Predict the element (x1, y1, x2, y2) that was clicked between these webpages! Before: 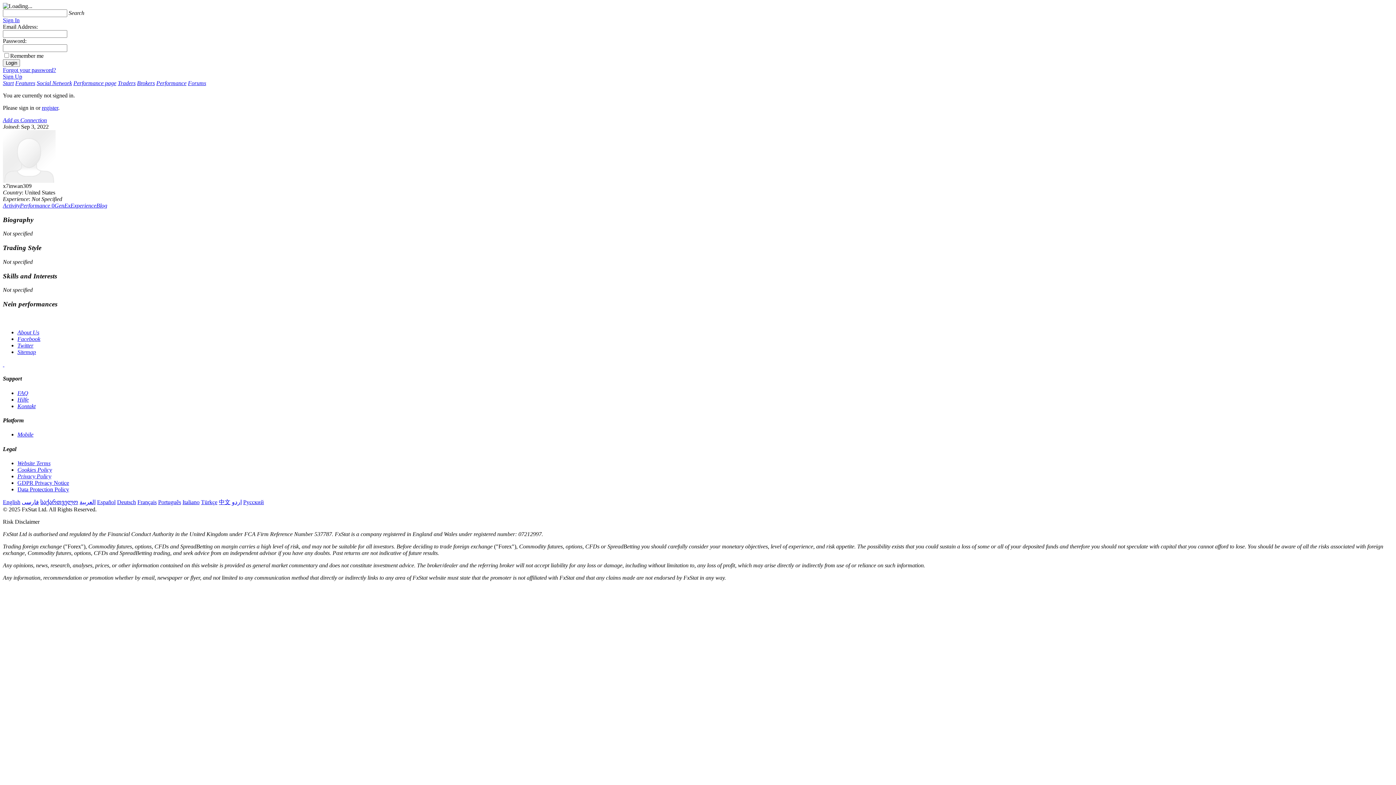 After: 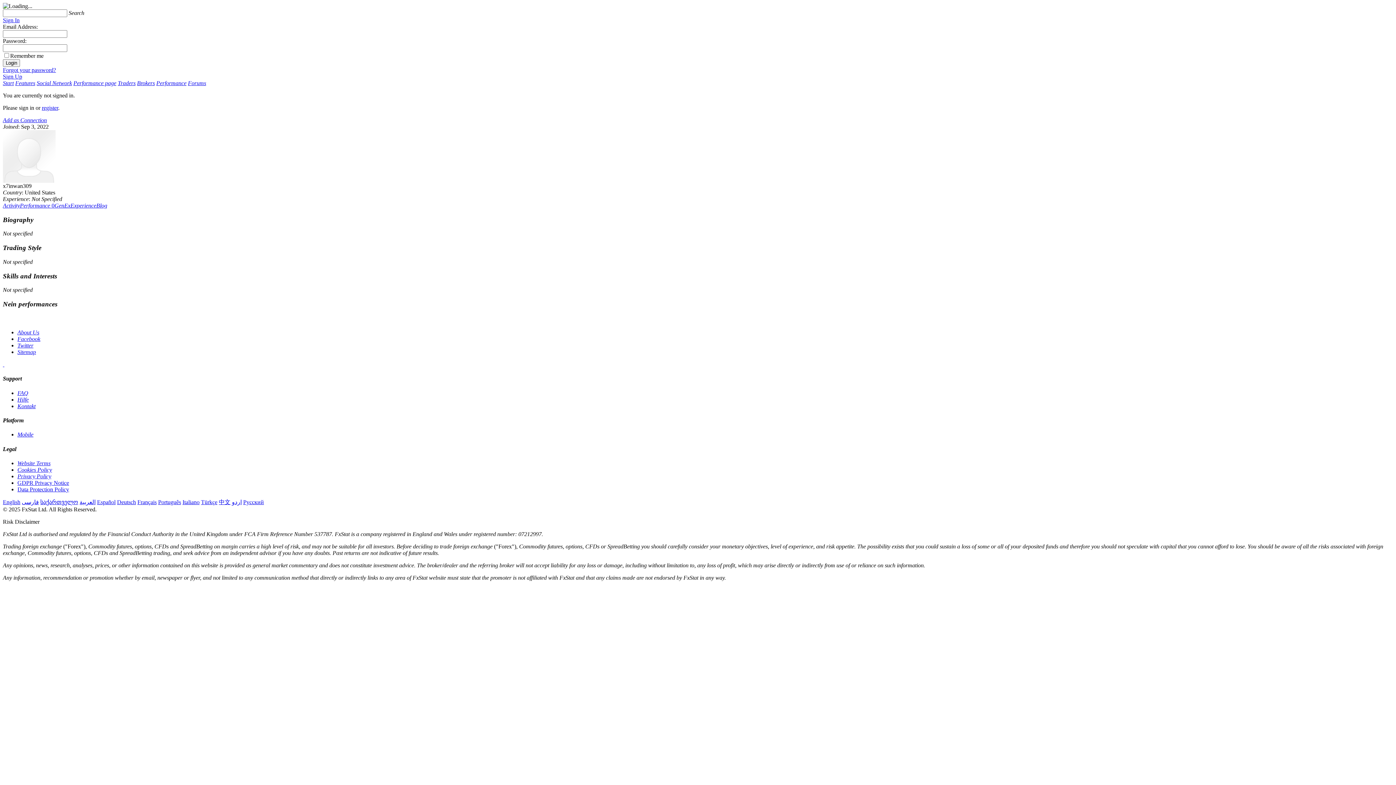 Action: label: Privacy Policy bbox: (17, 473, 51, 479)